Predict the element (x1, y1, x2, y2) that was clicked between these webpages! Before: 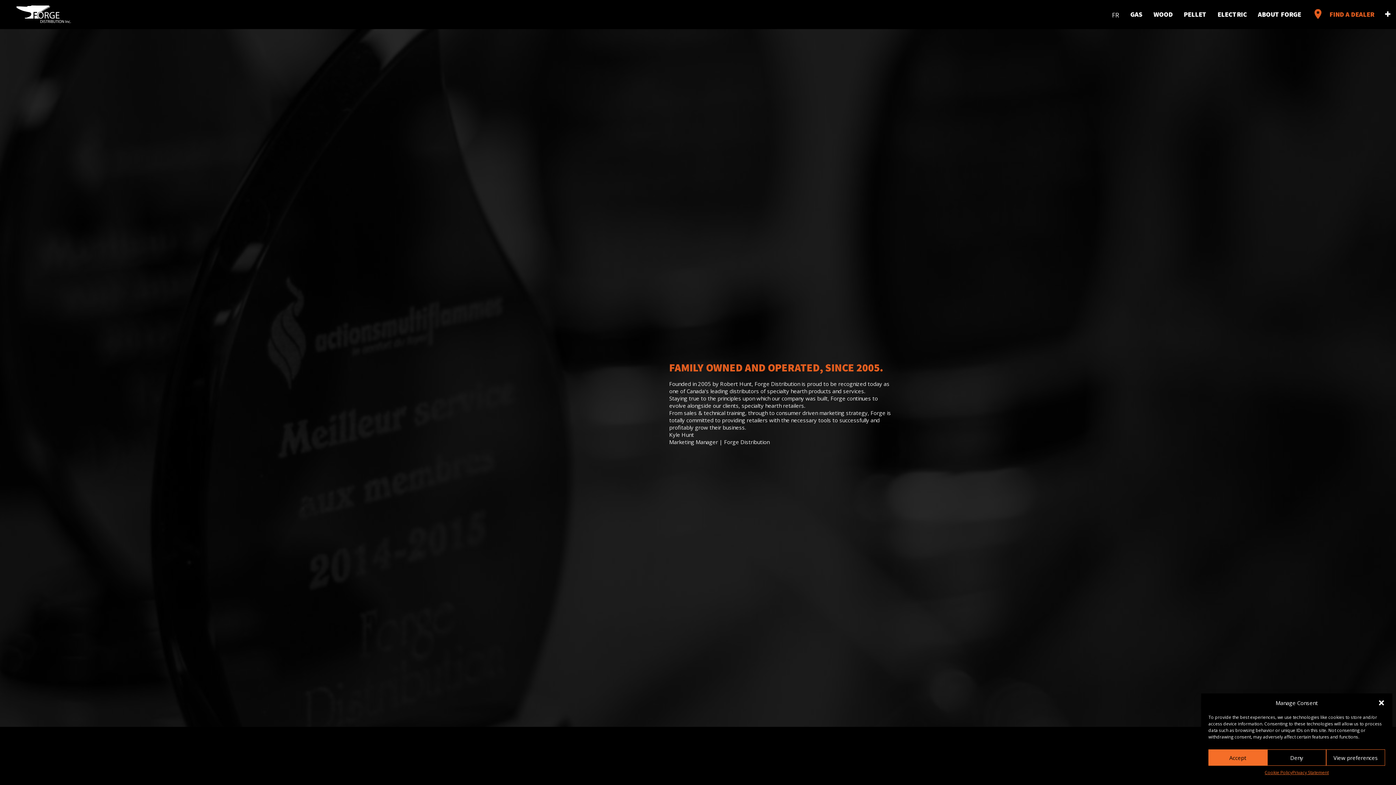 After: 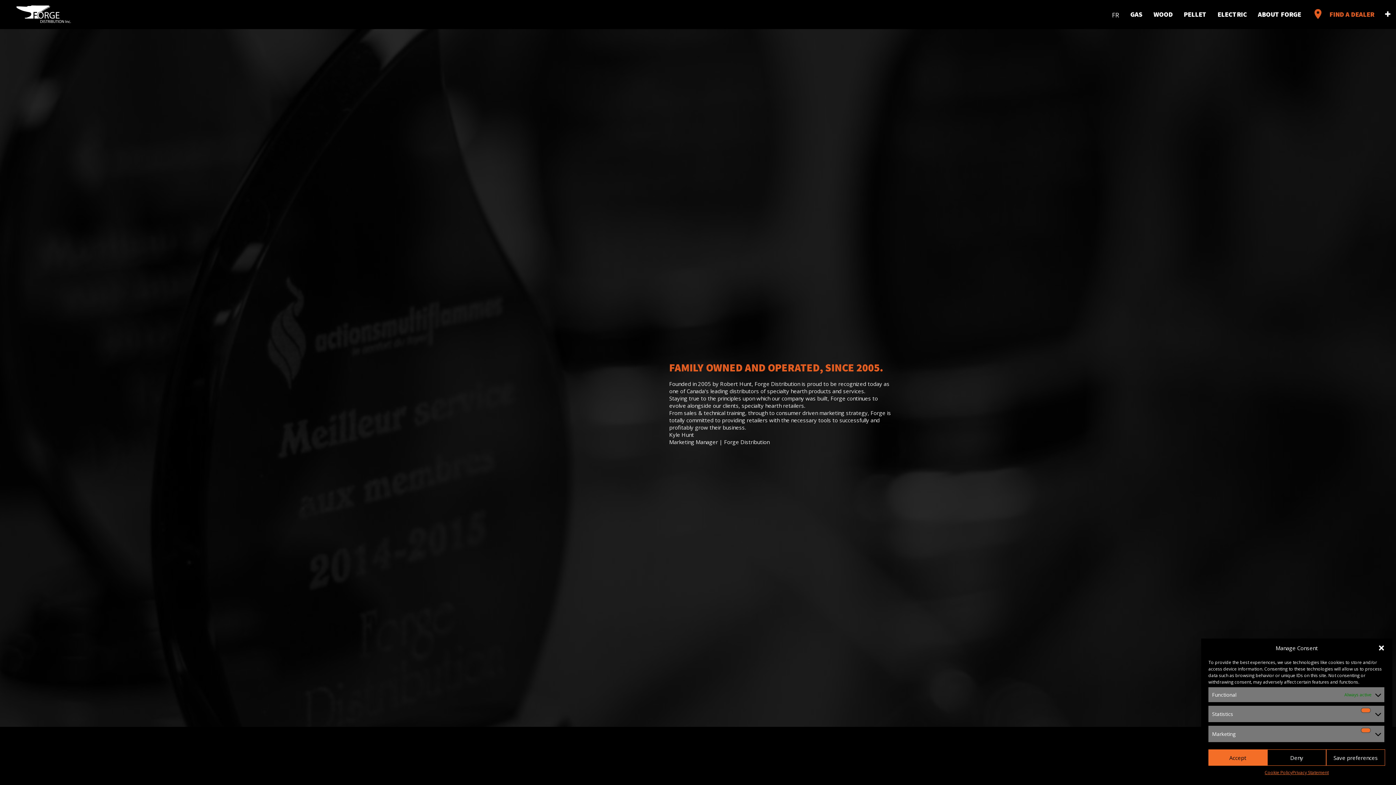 Action: label: View preferences bbox: (1326, 749, 1385, 766)